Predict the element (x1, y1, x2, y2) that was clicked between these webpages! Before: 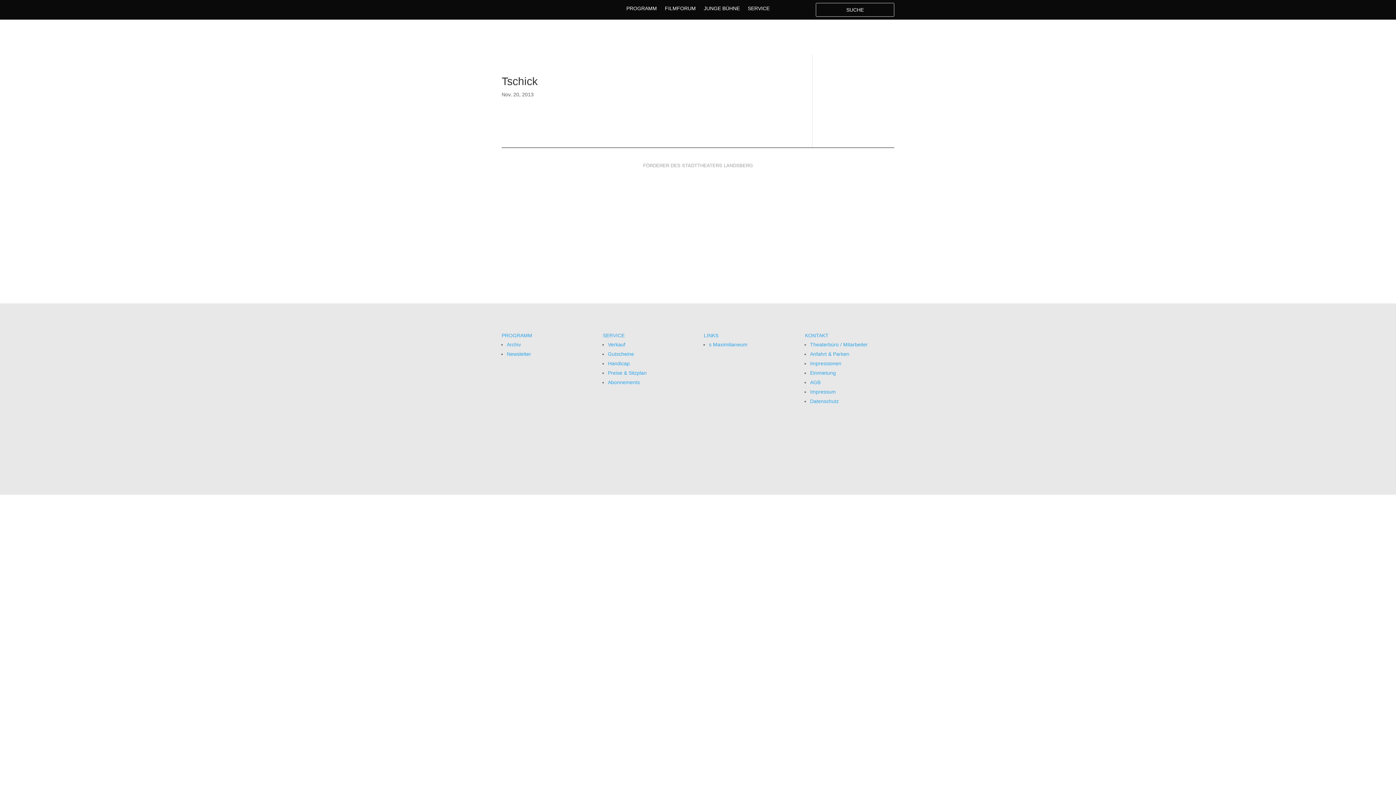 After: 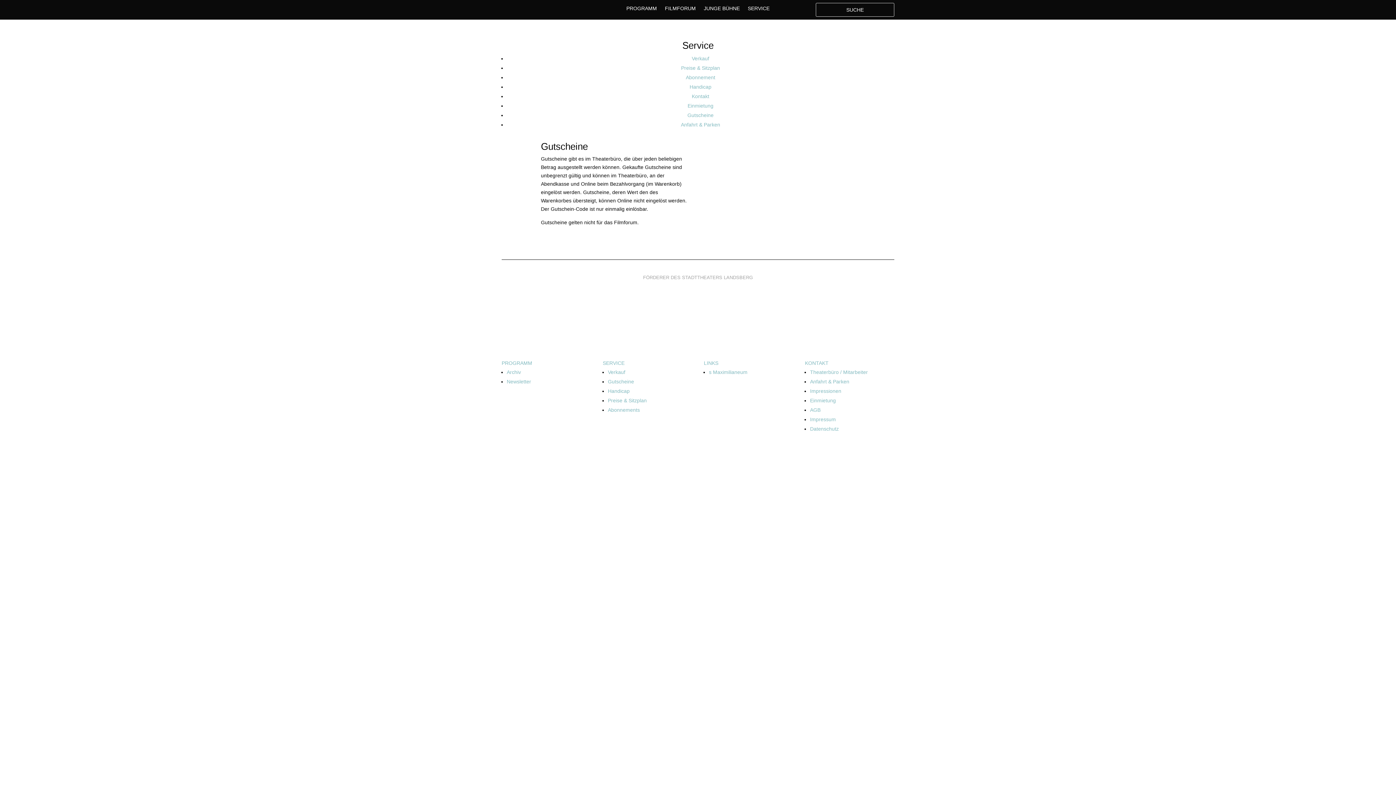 Action: label: Gutscheine bbox: (608, 351, 634, 356)